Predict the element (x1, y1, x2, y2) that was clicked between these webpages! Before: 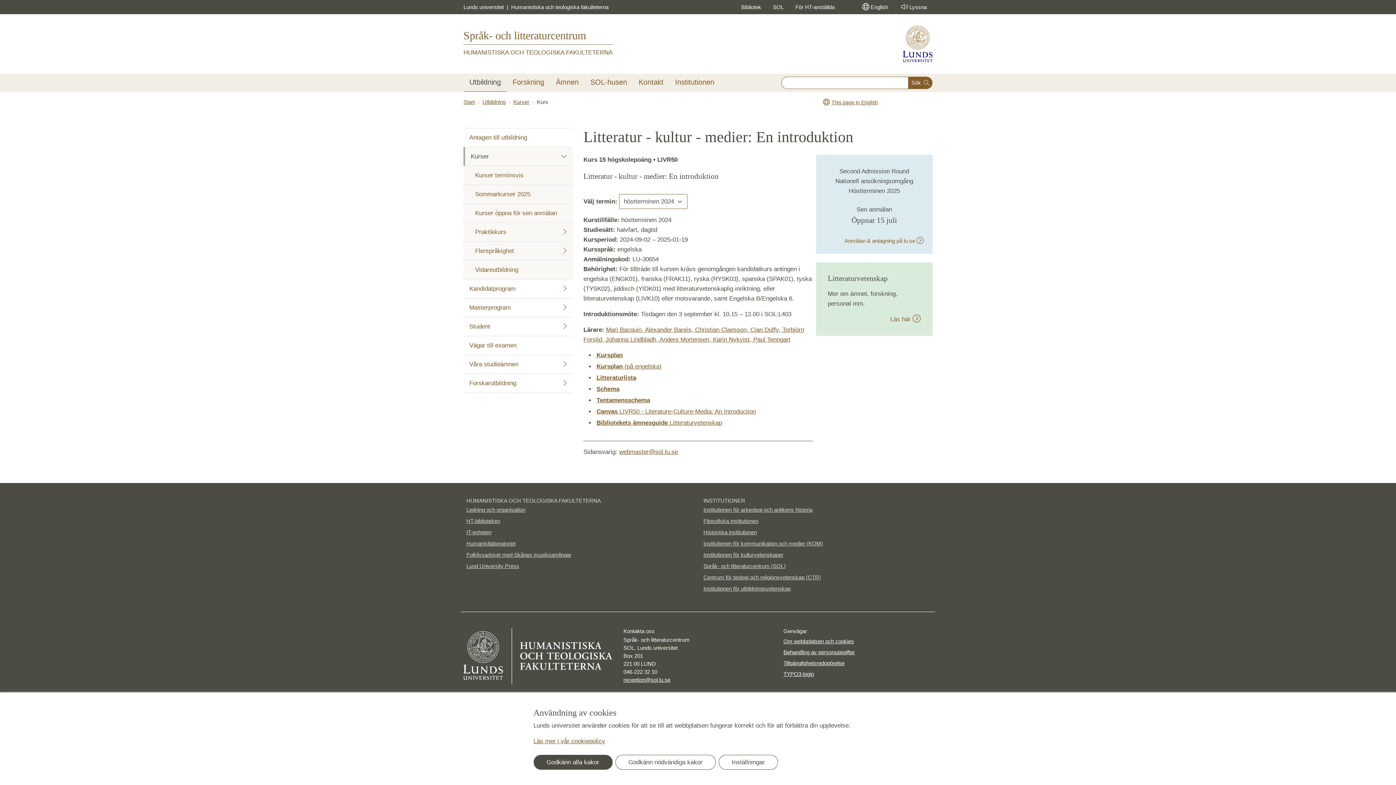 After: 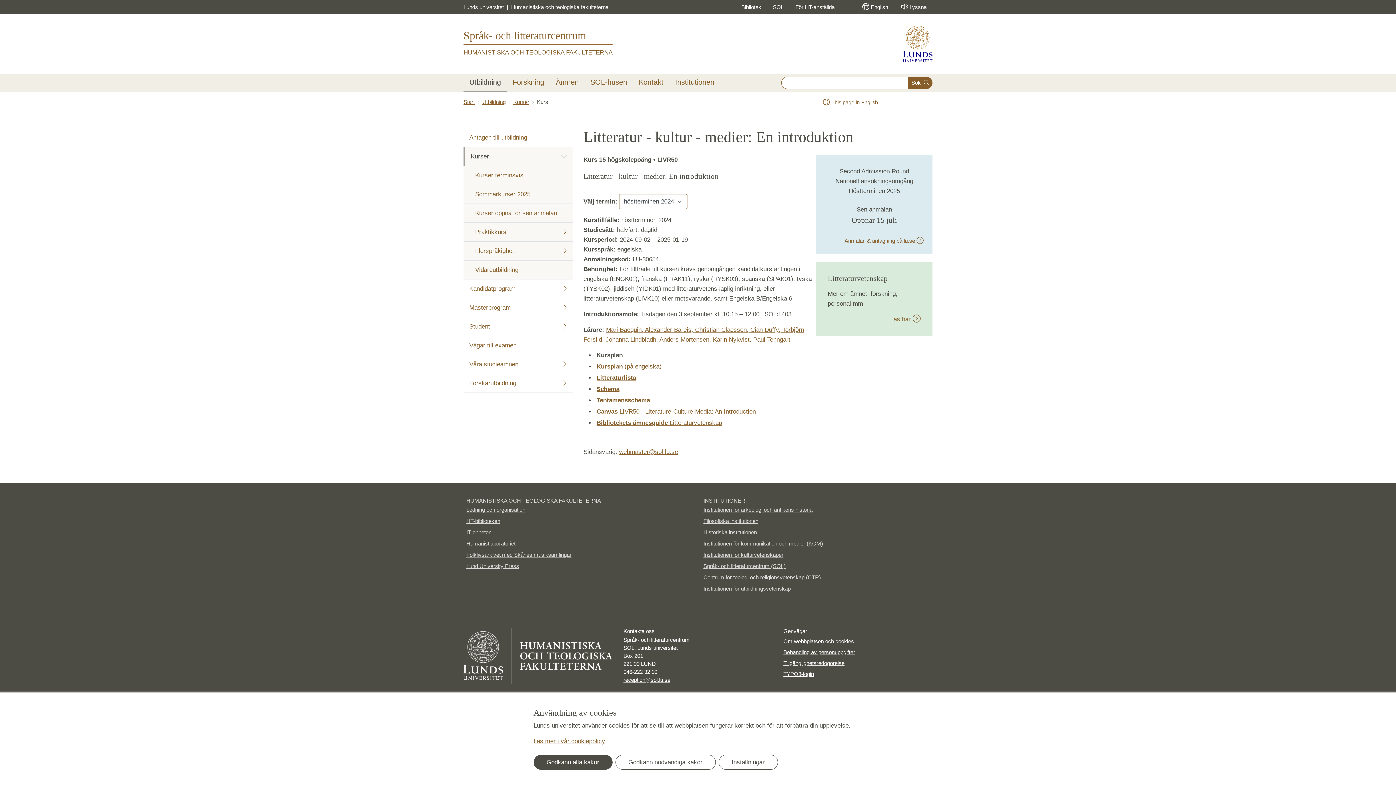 Action: bbox: (596, 351, 622, 358) label: Kursplan